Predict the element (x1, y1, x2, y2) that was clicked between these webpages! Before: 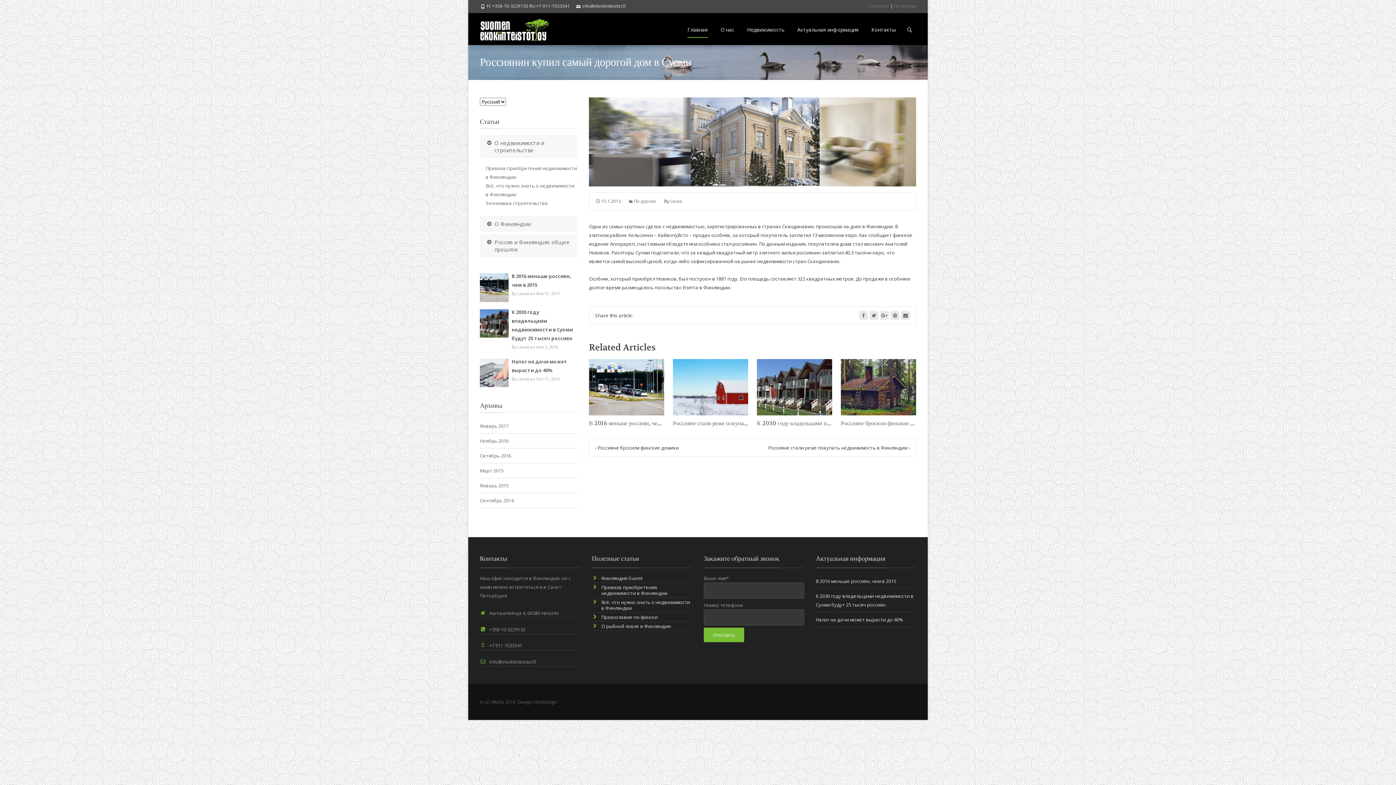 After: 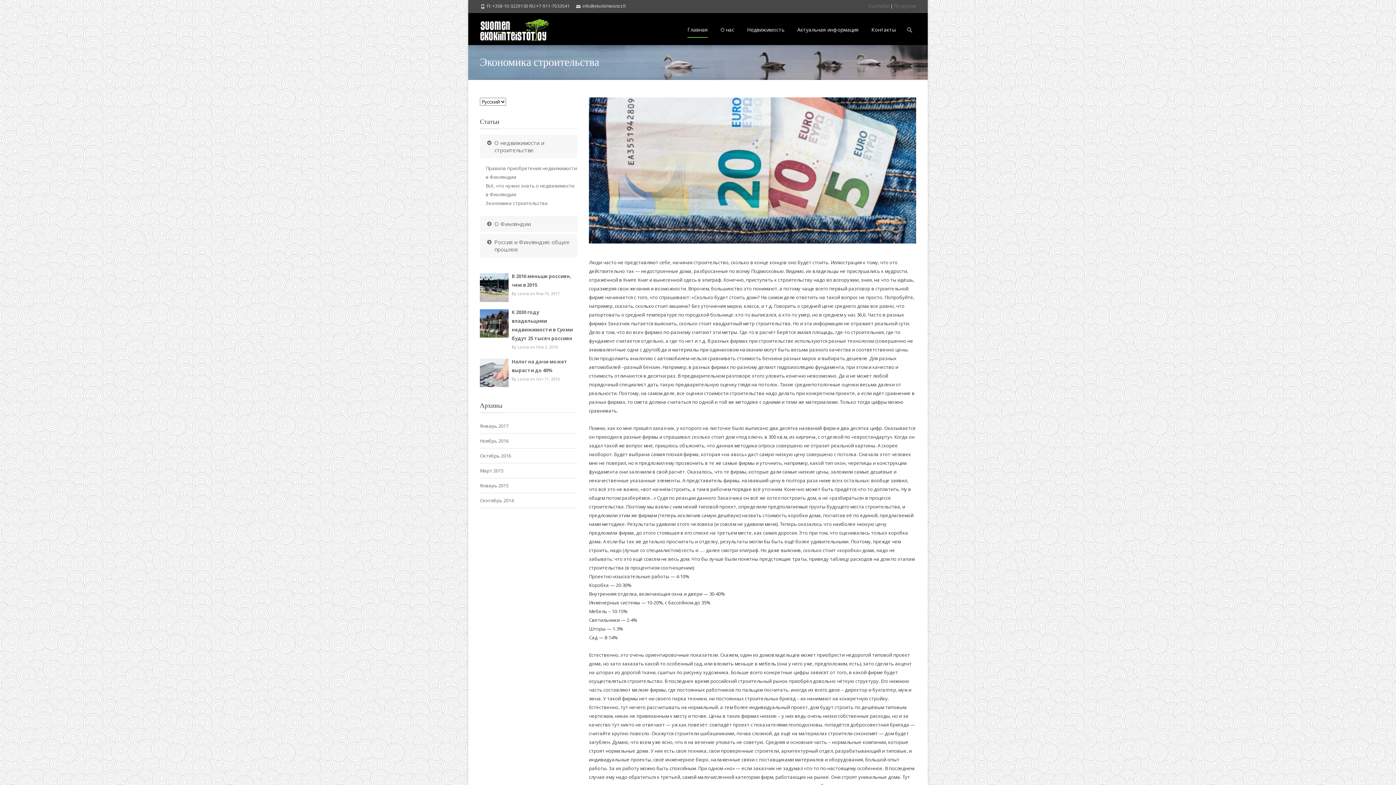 Action: bbox: (485, 200, 548, 206) label: Экономика строительства